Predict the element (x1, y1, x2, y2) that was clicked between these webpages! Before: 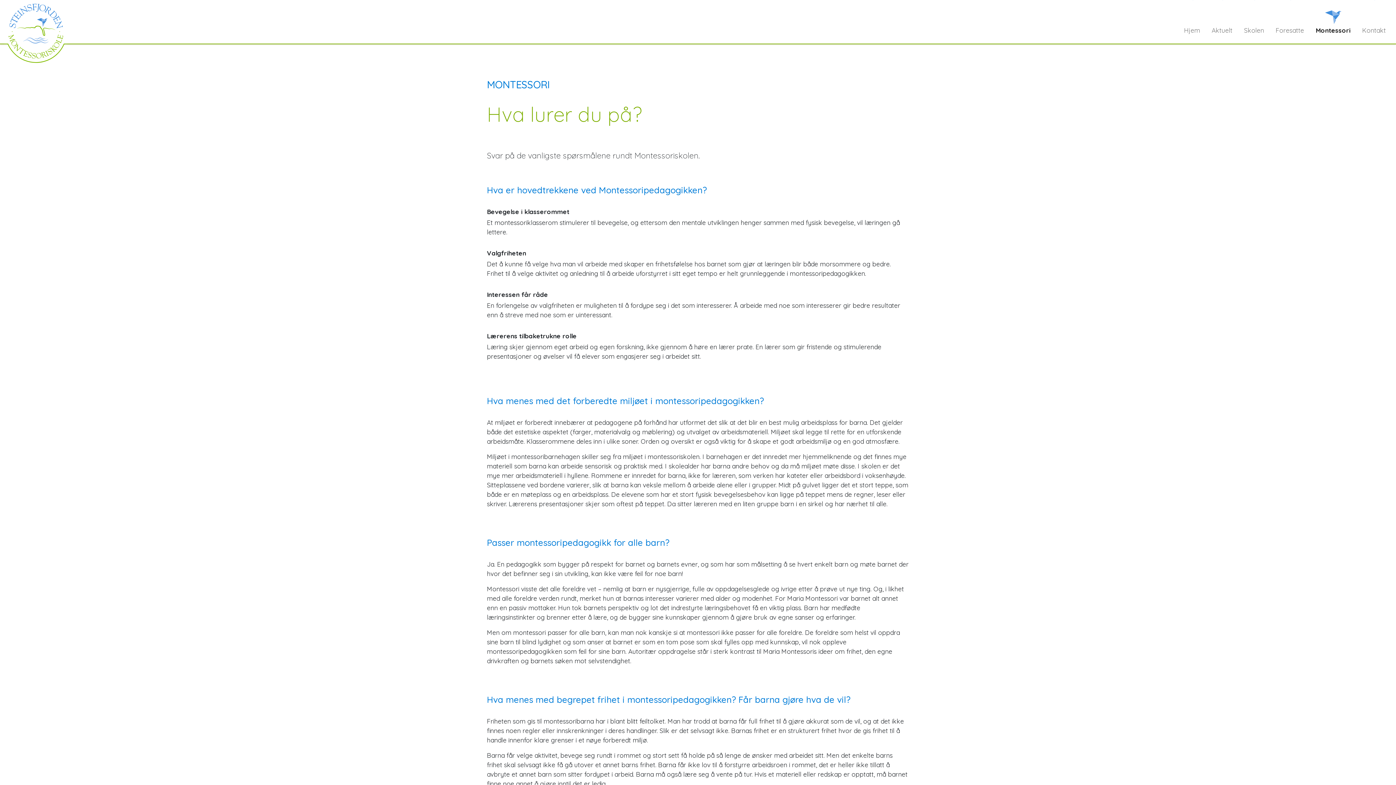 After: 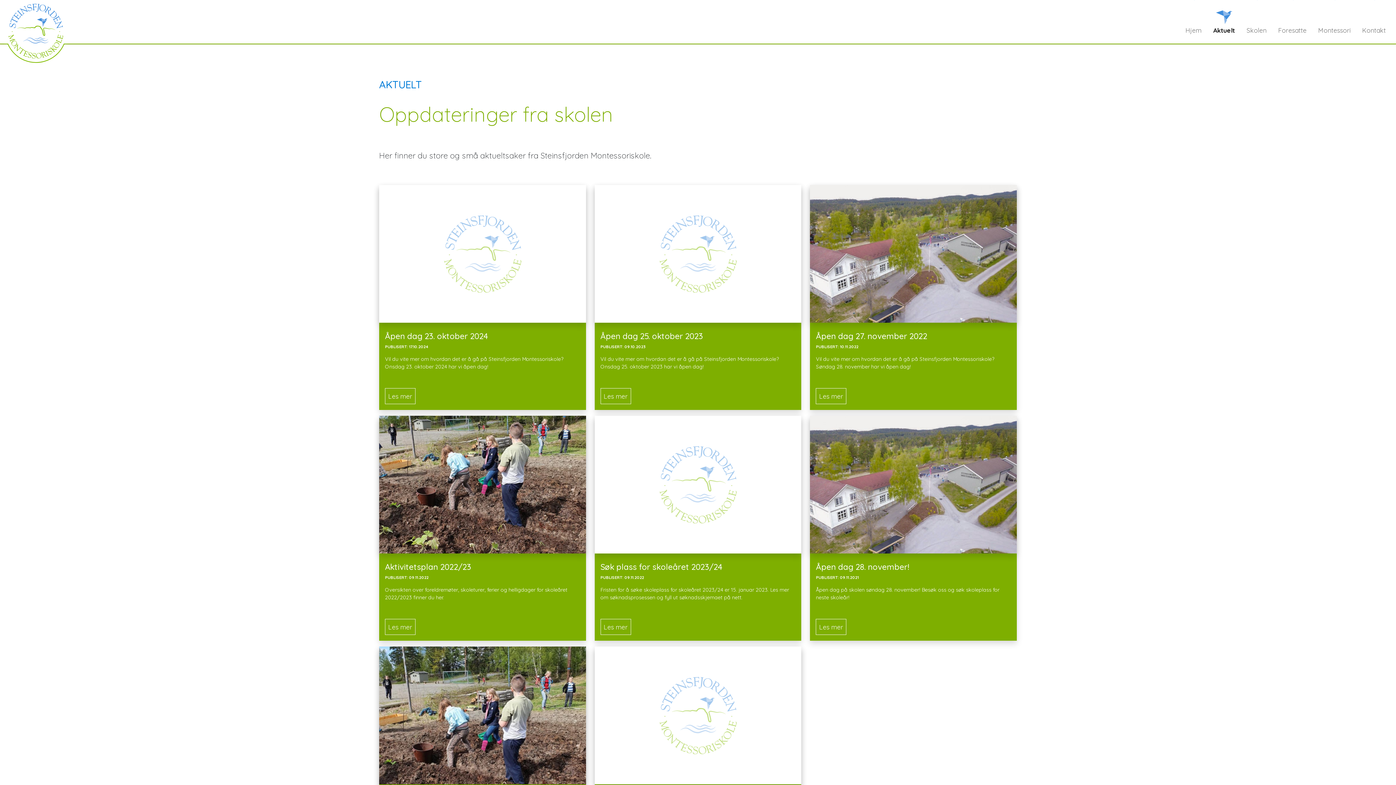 Action: bbox: (1209, 0, 1235, 37) label: Aktuelt